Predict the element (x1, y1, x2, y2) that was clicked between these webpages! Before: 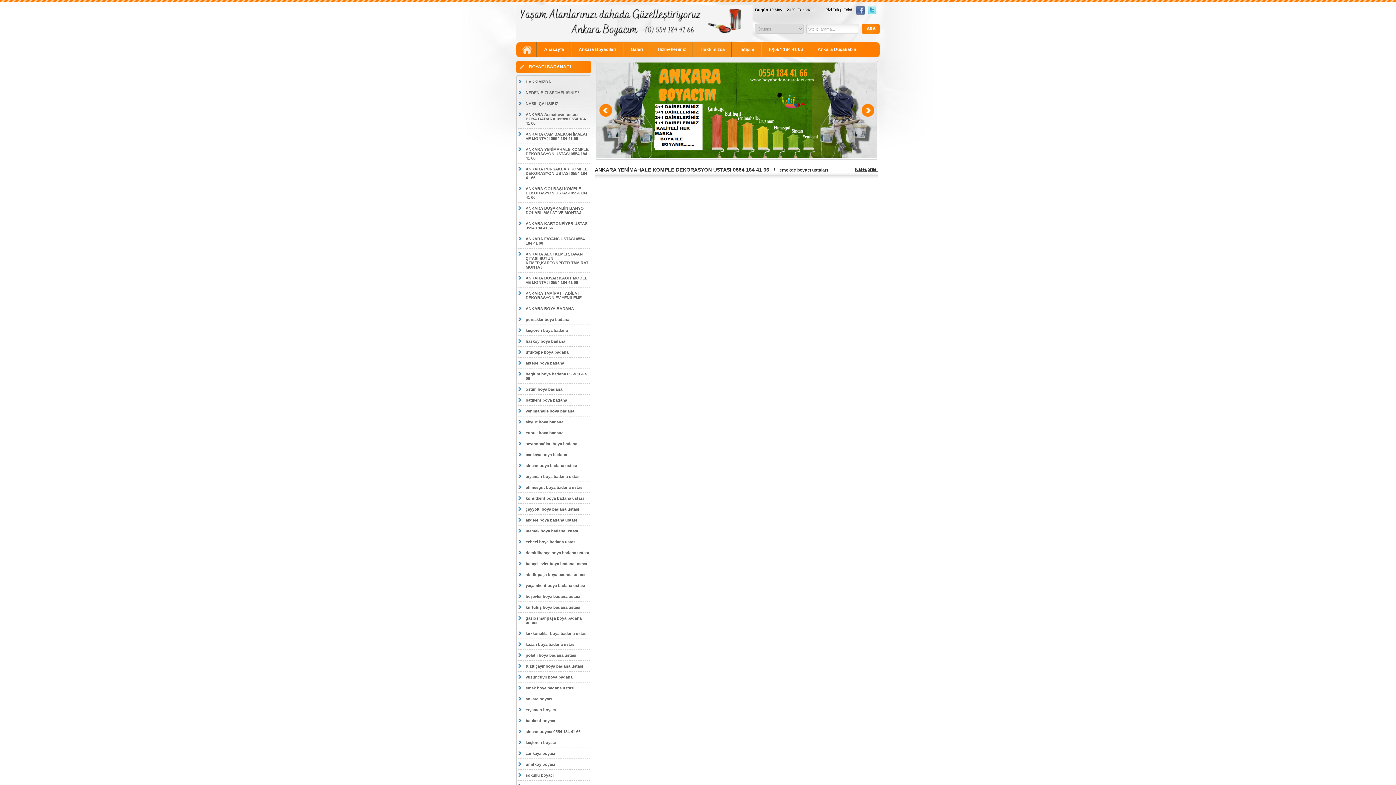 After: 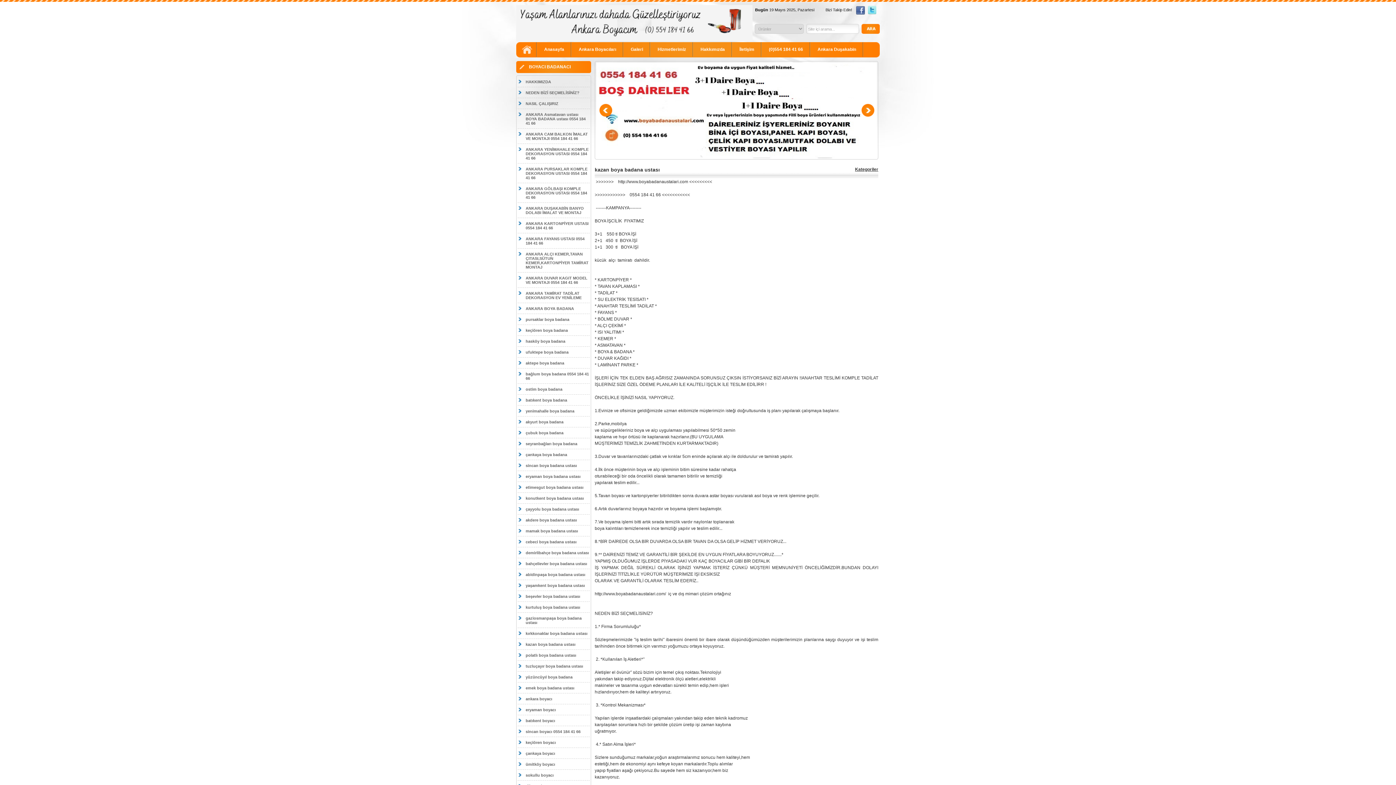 Action: bbox: (517, 639, 589, 649) label: kazan boya badana ustası